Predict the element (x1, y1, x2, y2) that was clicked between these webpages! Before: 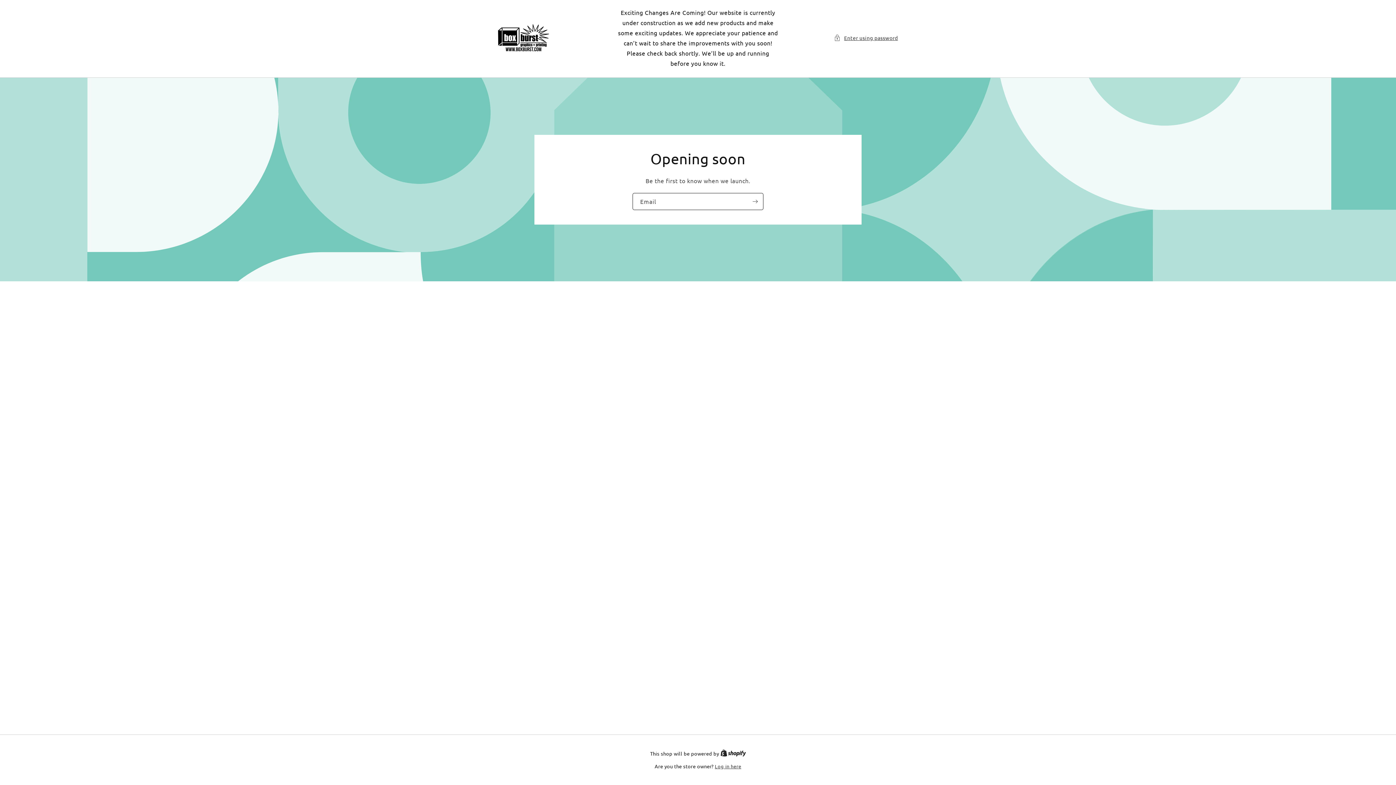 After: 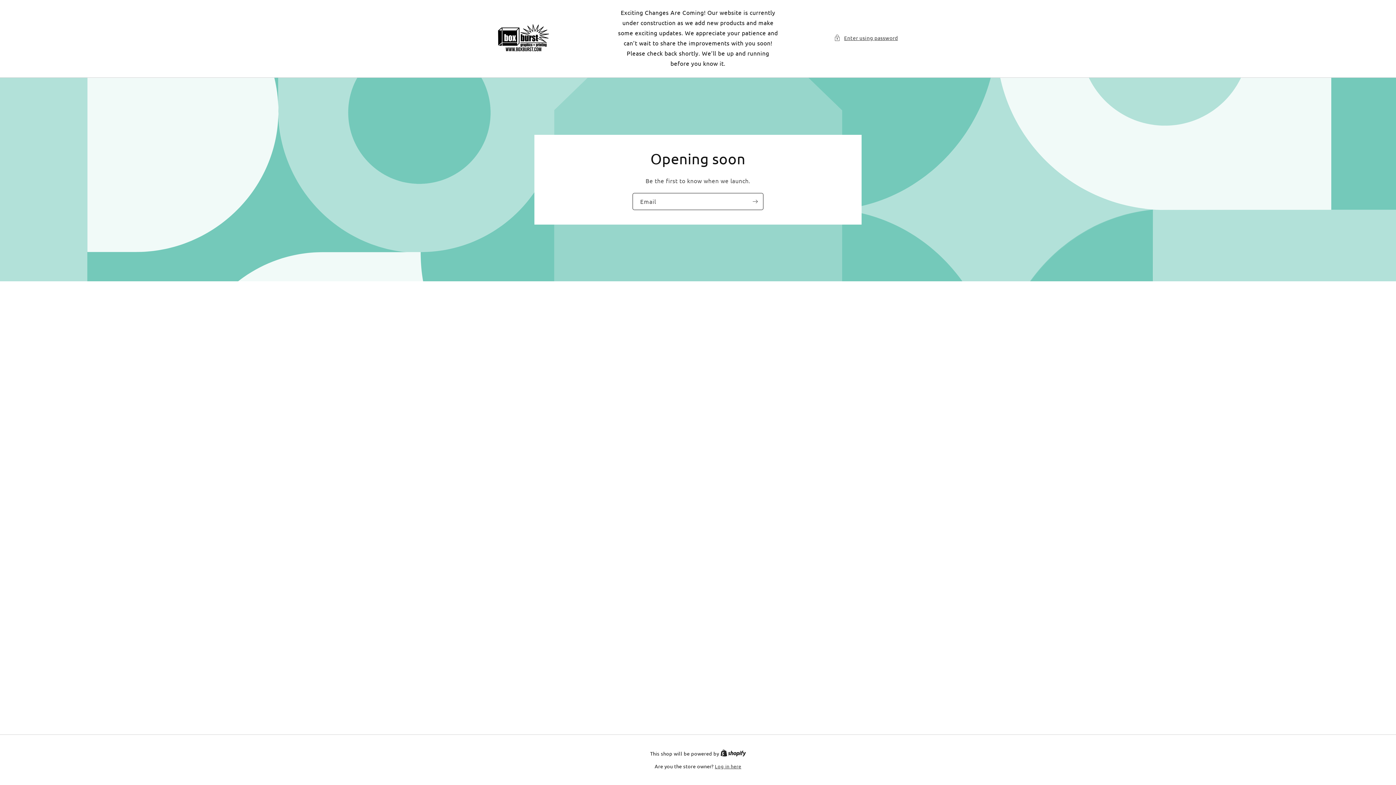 Action: bbox: (720, 750, 746, 757) label: Shopify